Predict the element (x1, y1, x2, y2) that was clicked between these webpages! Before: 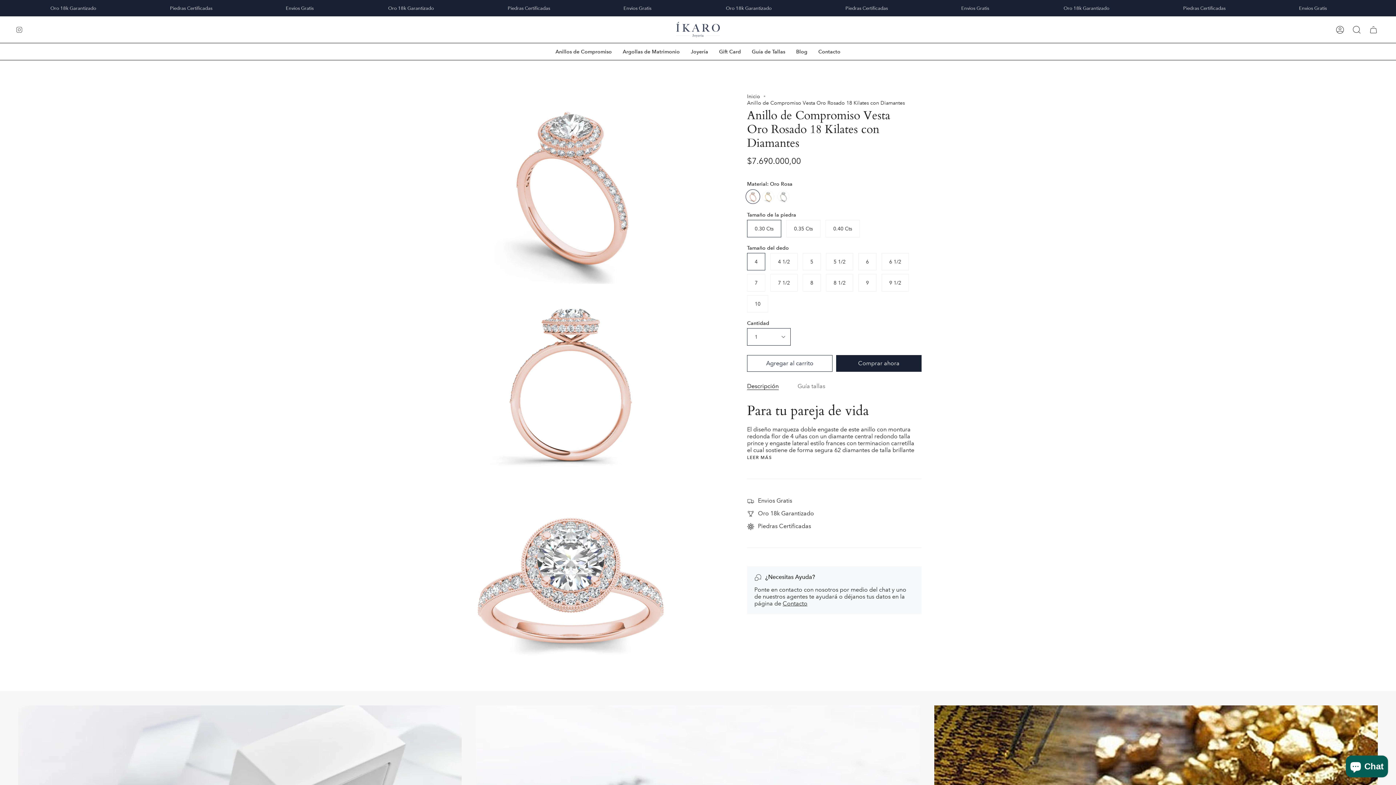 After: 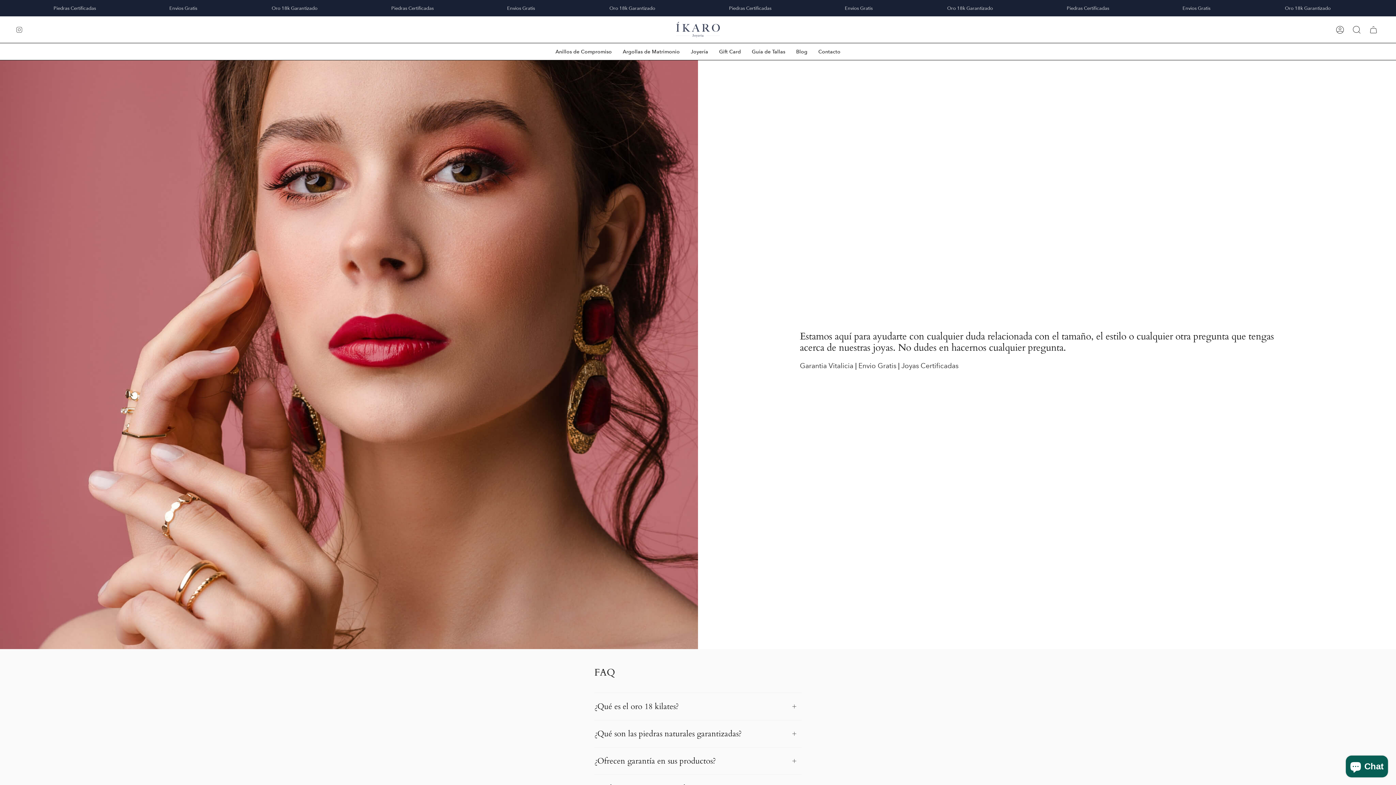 Action: bbox: (813, 43, 846, 60) label: Contacto